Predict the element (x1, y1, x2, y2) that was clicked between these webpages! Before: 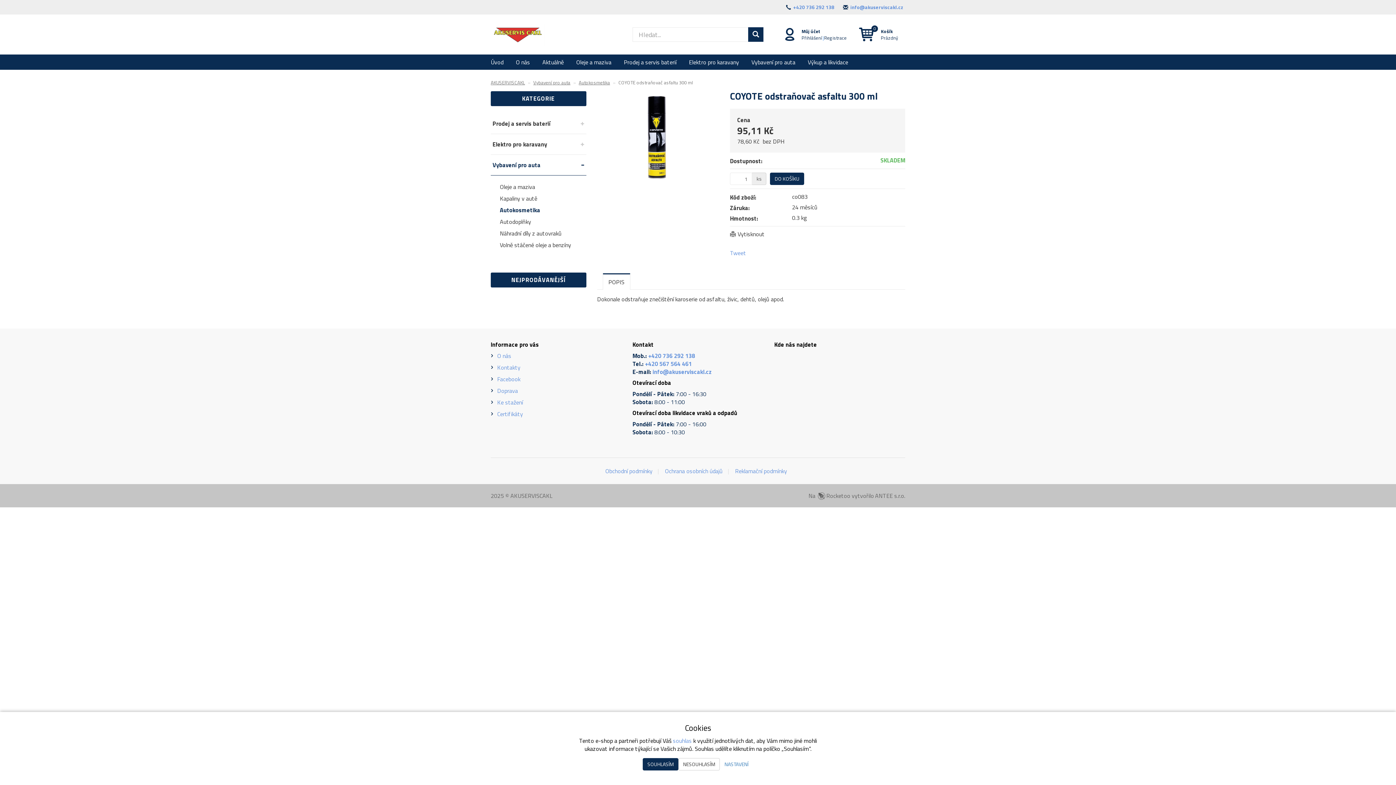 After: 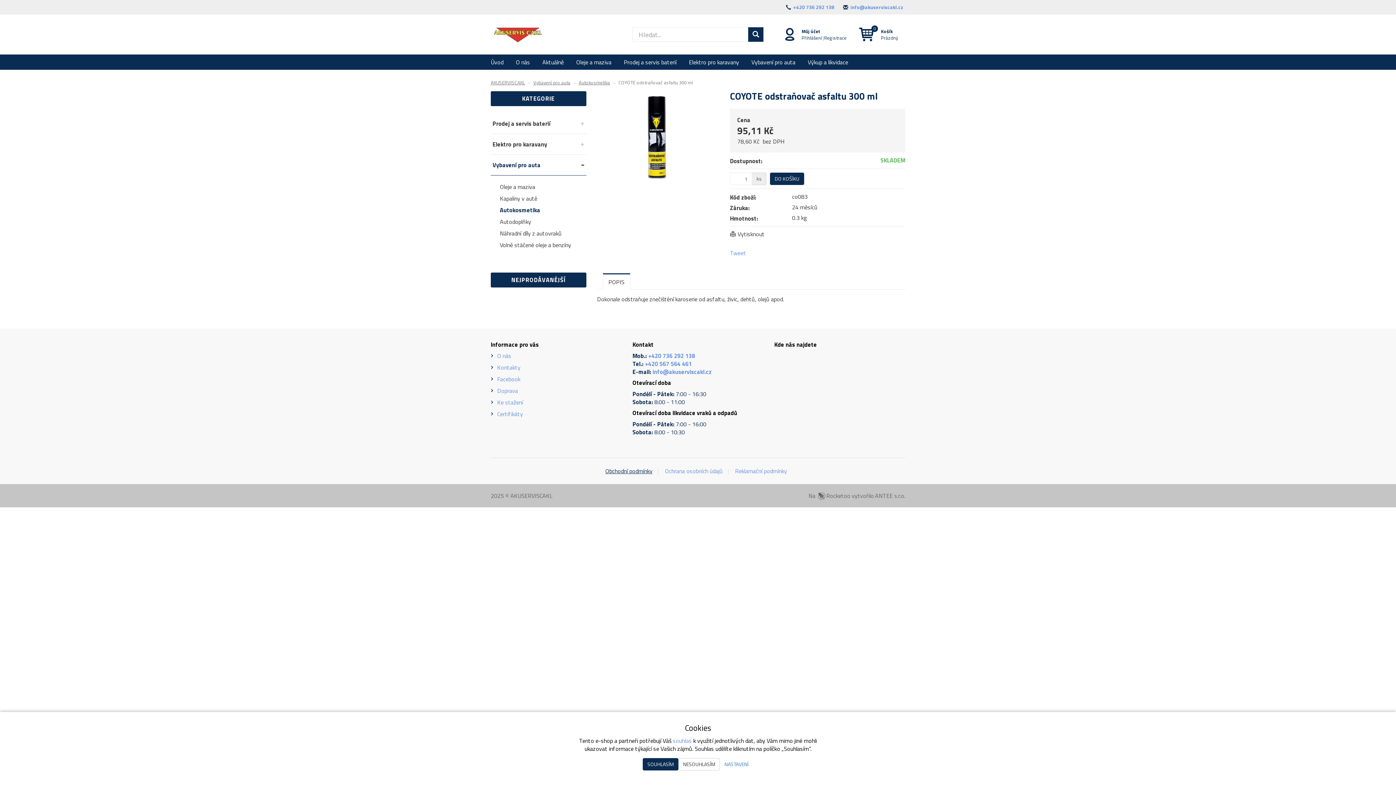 Action: bbox: (605, 466, 652, 475) label: Obchodní podmínky